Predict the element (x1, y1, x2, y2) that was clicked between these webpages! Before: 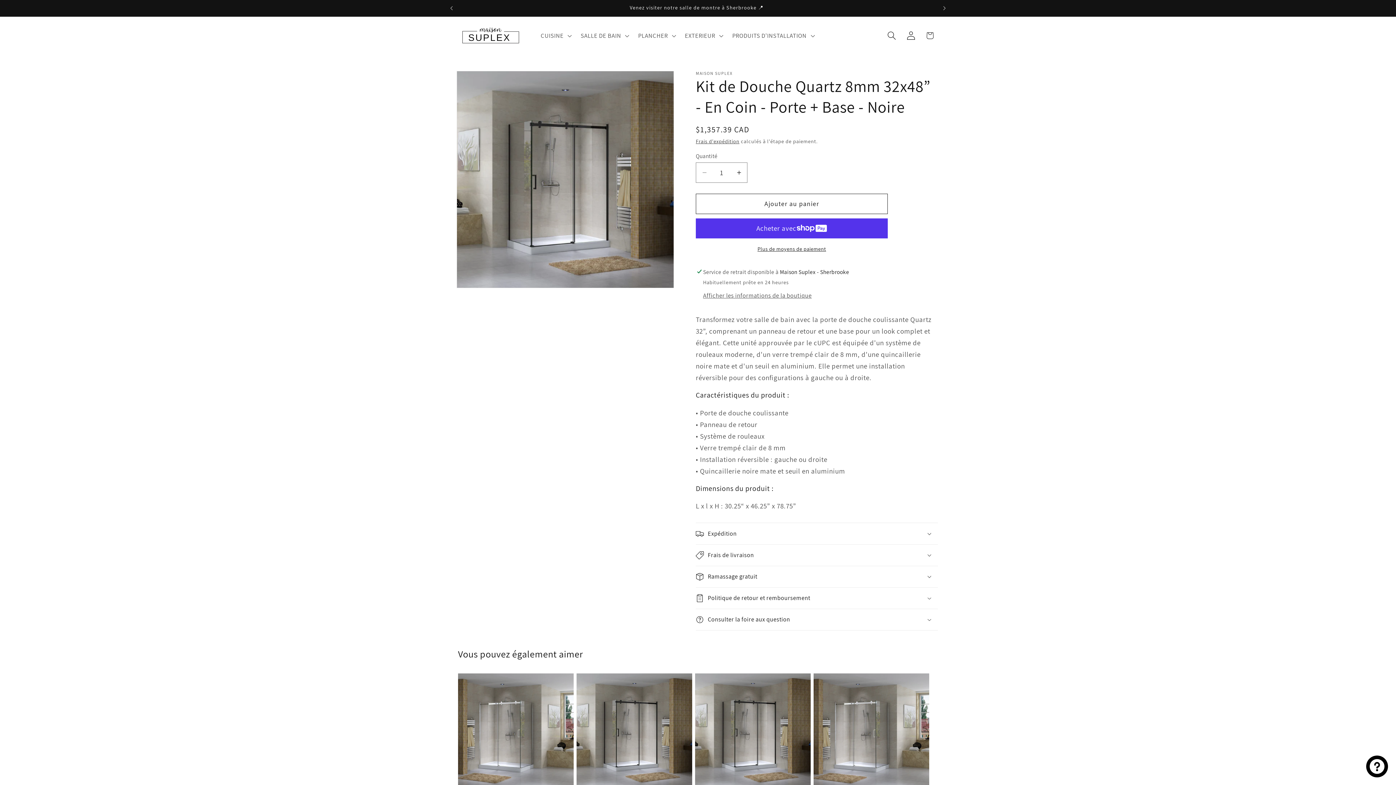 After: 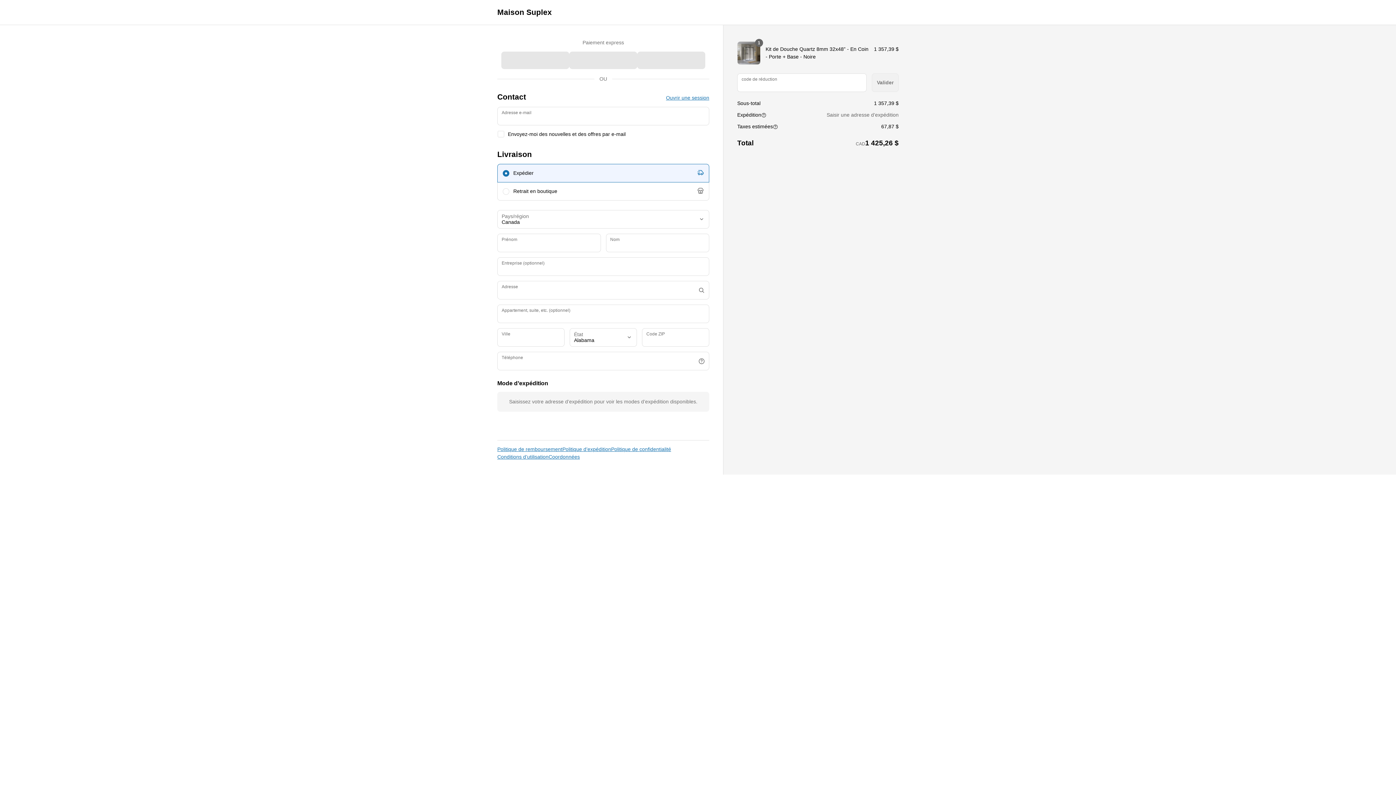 Action: label: Plus de moyens de paiement bbox: (696, 245, 888, 252)